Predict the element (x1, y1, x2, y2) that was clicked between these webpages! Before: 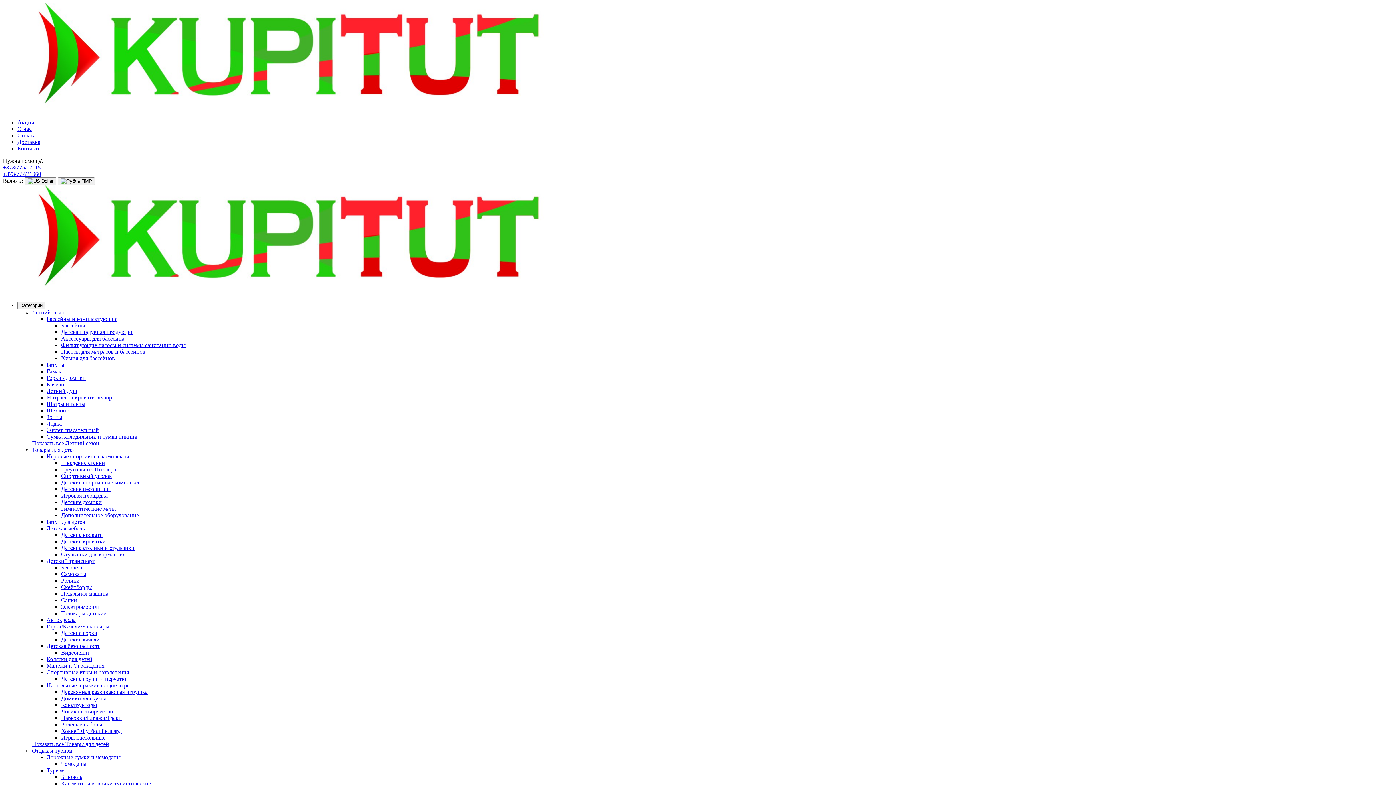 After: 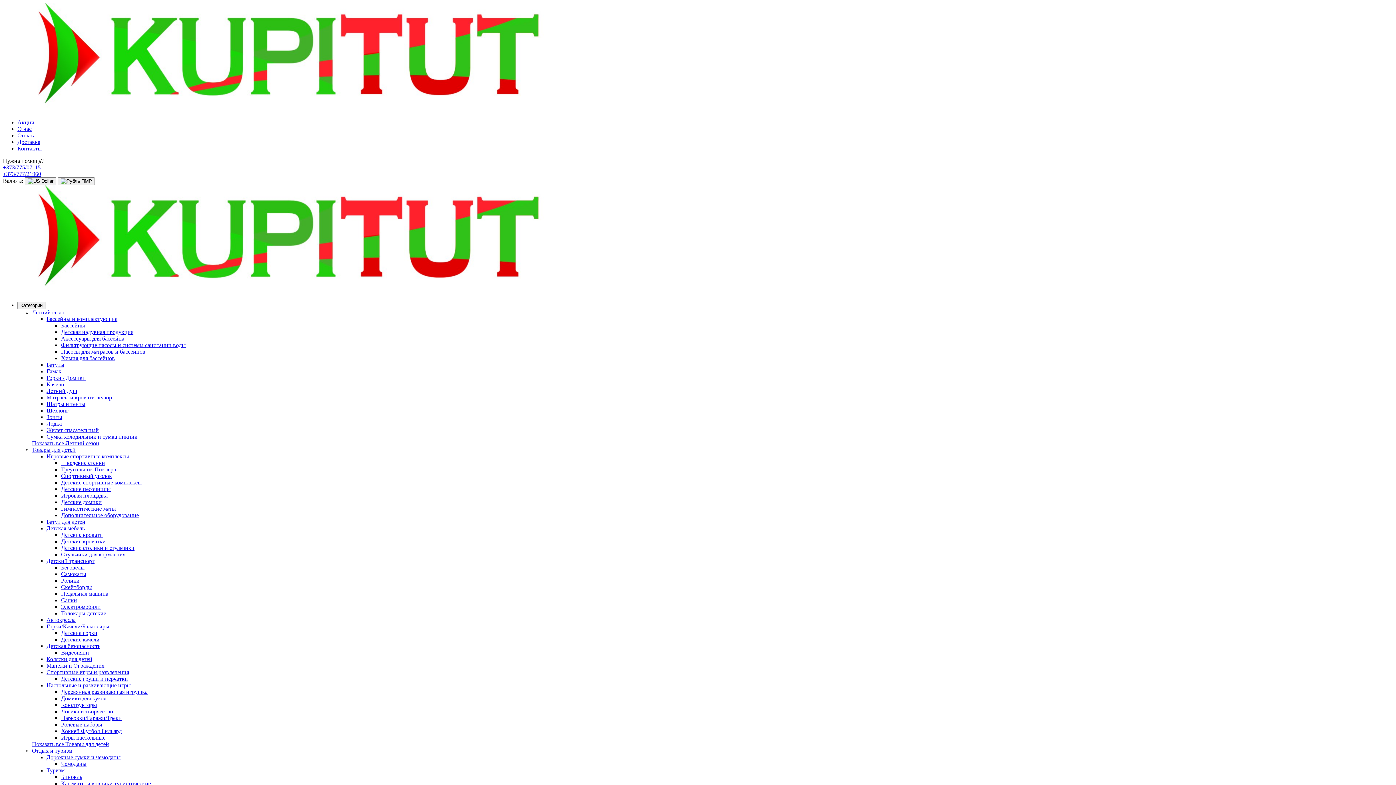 Action: bbox: (61, 734, 105, 741) label: Игры настольные